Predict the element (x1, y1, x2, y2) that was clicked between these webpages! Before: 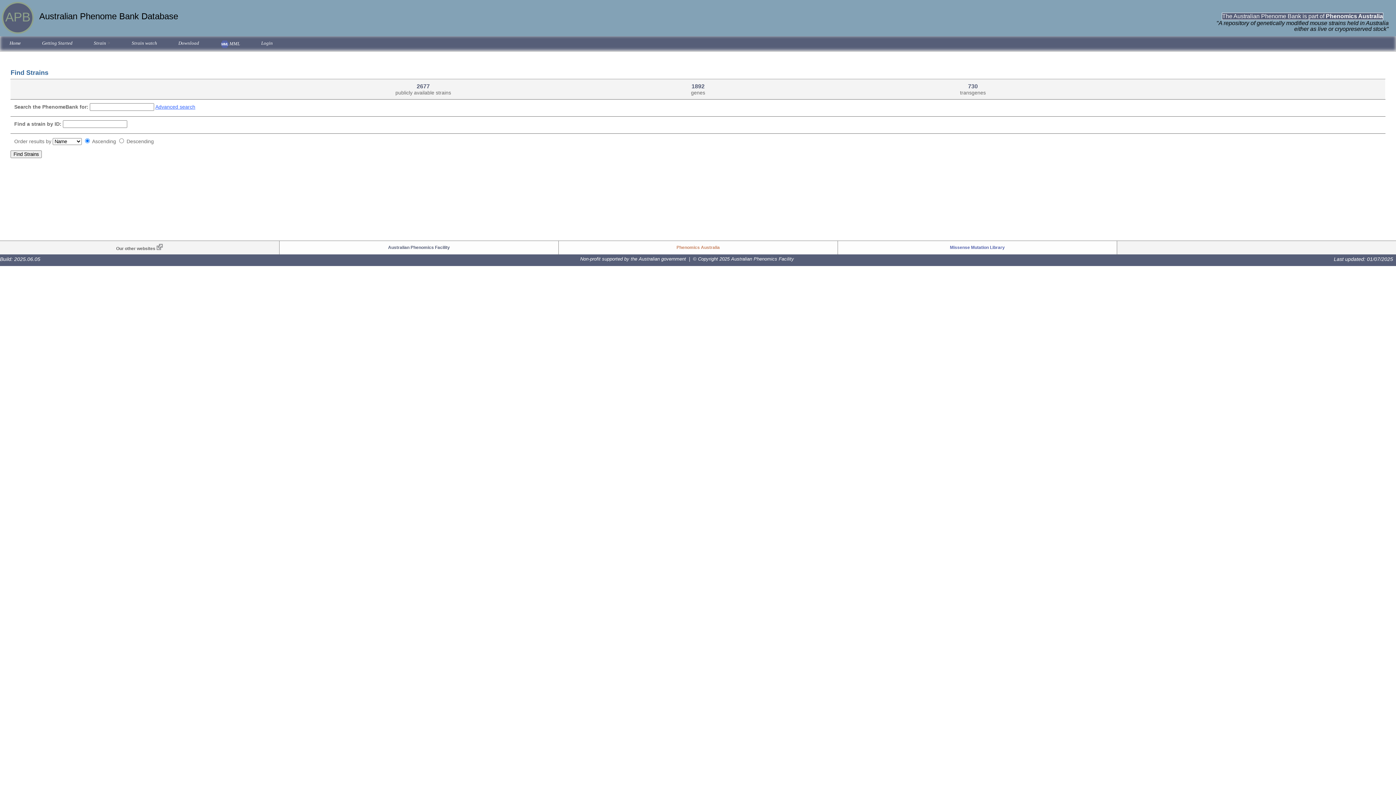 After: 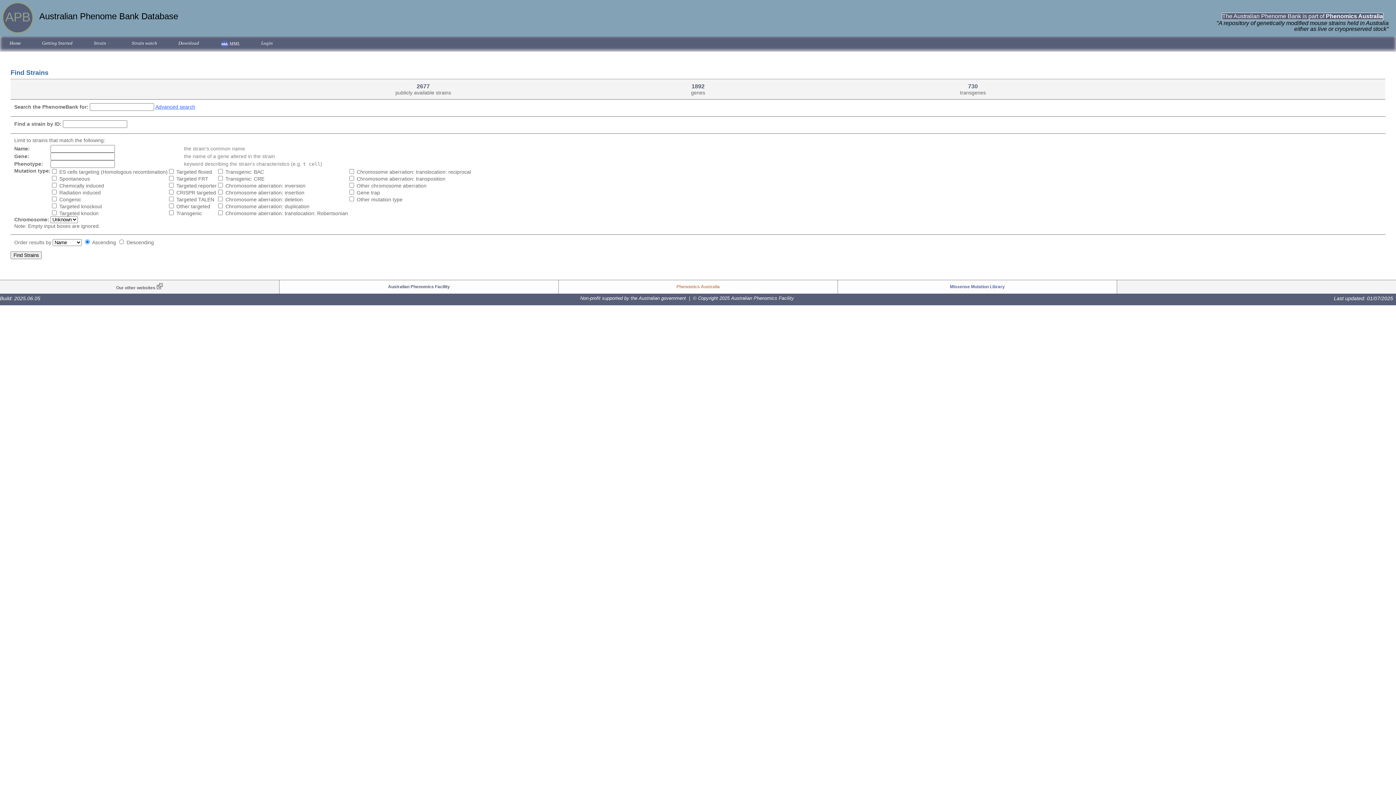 Action: bbox: (155, 104, 195, 109) label: Advanced search